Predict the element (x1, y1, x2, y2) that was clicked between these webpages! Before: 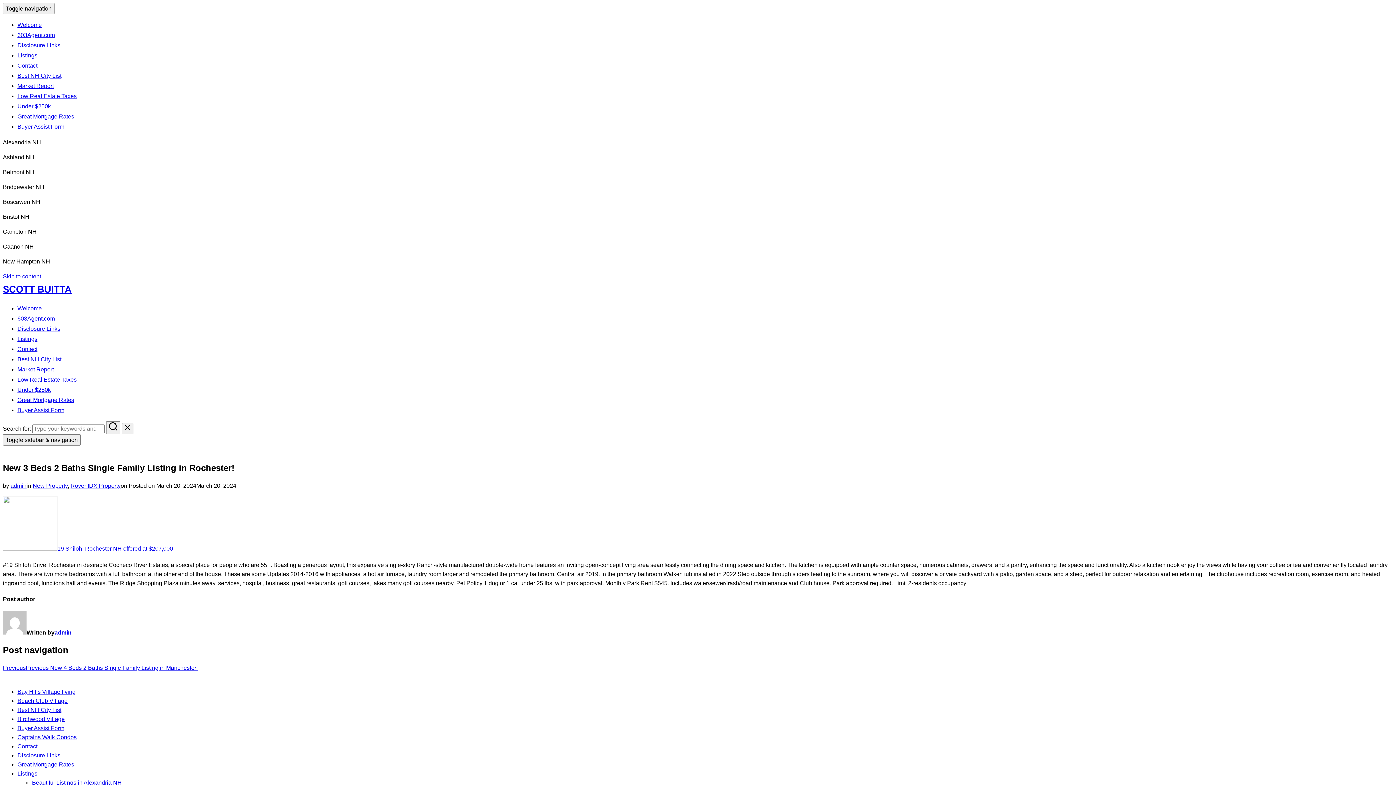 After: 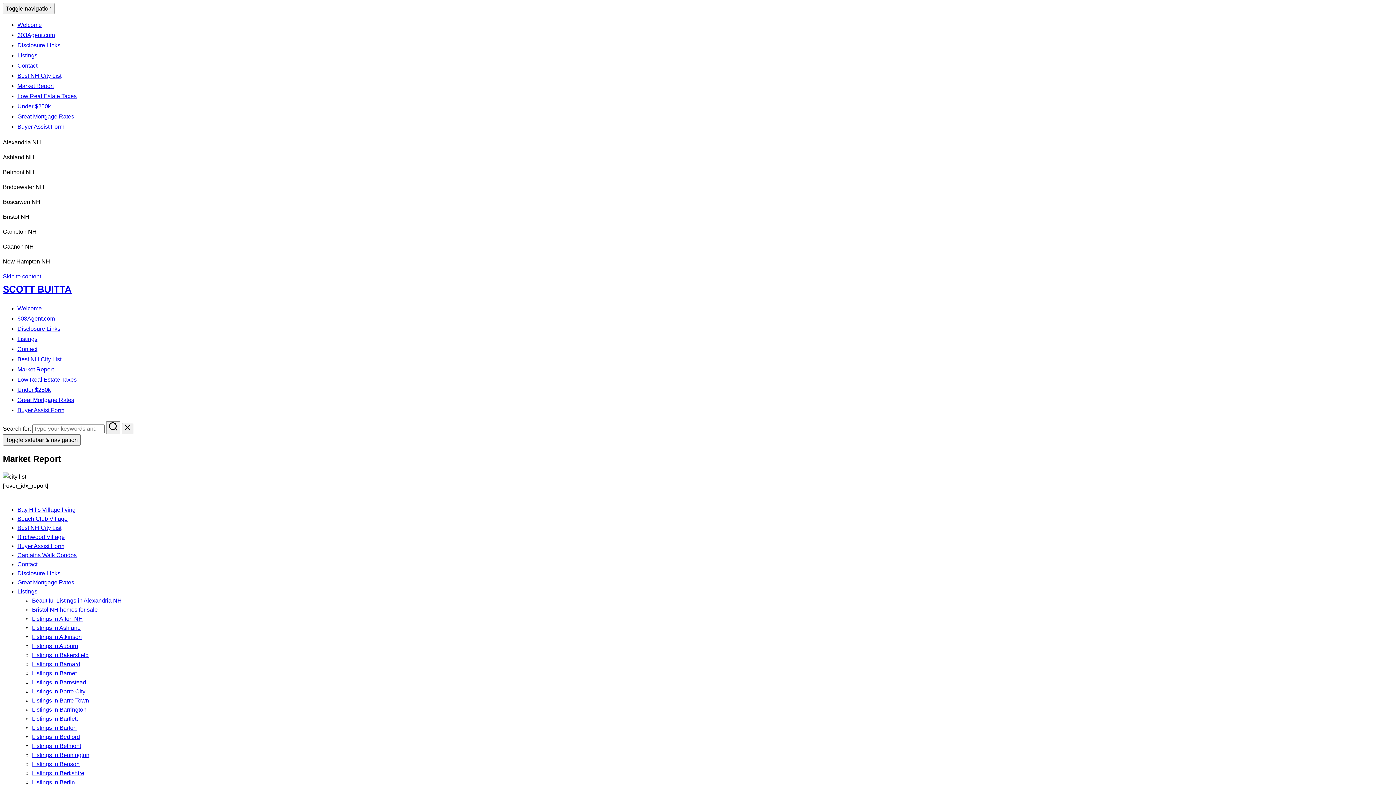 Action: label: Market Report bbox: (17, 366, 53, 372)